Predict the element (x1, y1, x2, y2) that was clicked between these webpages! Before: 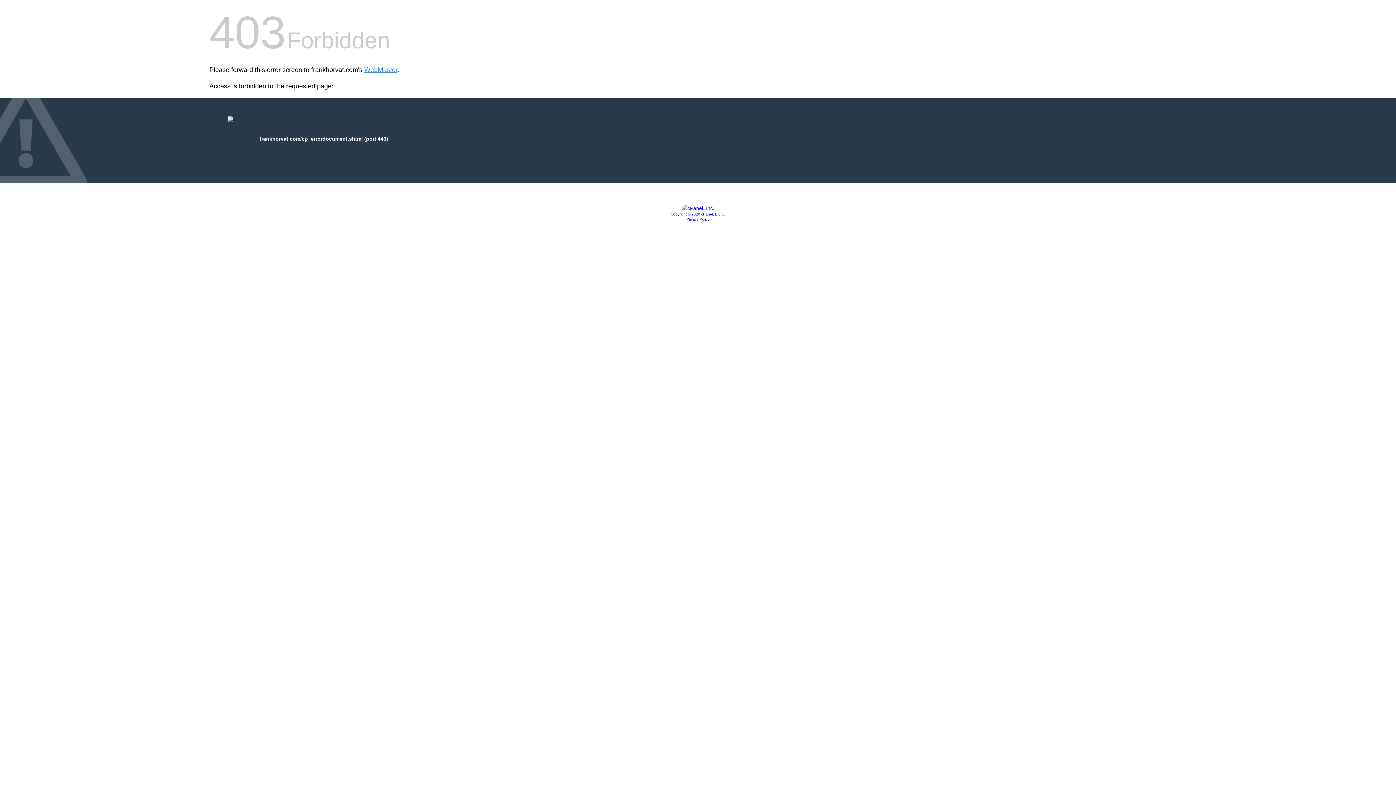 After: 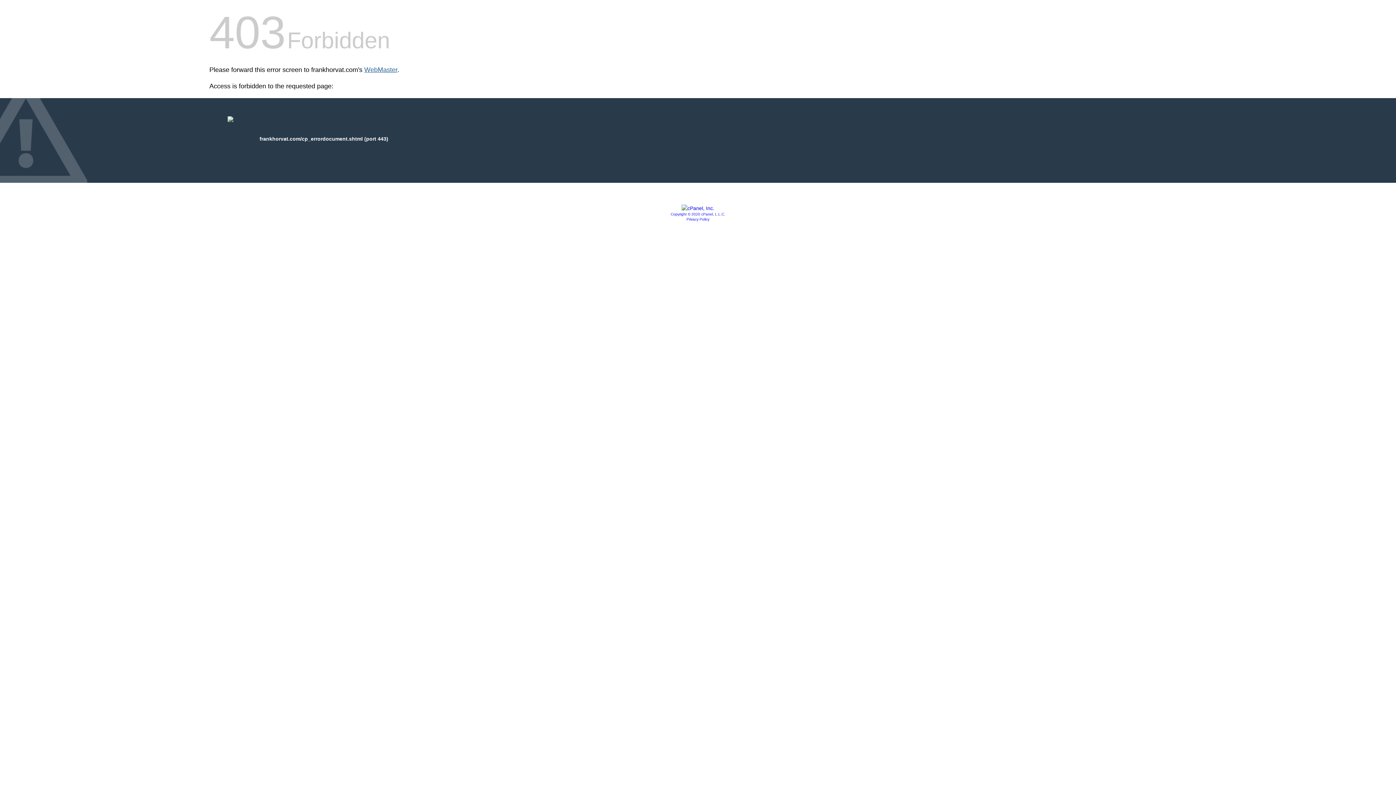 Action: bbox: (364, 66, 397, 73) label: WebMaster